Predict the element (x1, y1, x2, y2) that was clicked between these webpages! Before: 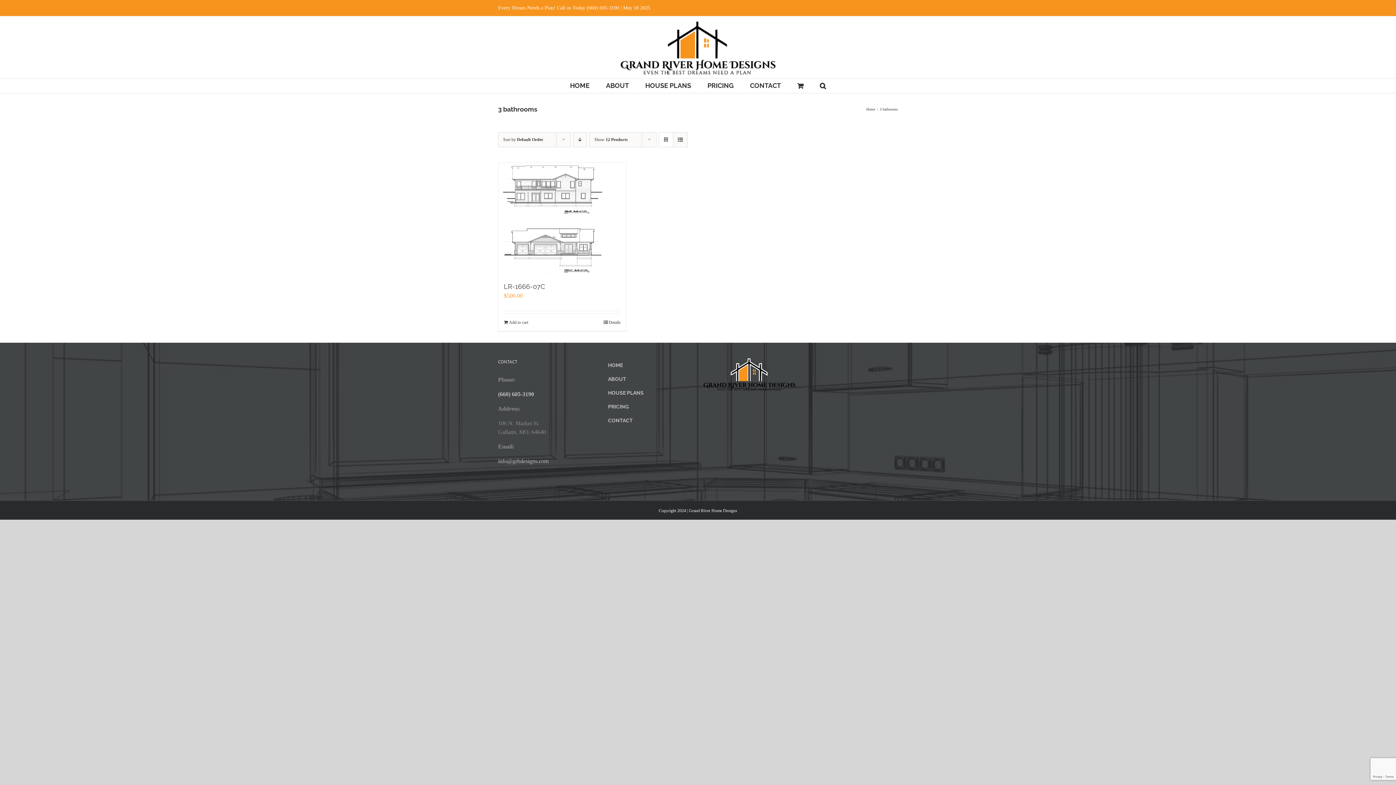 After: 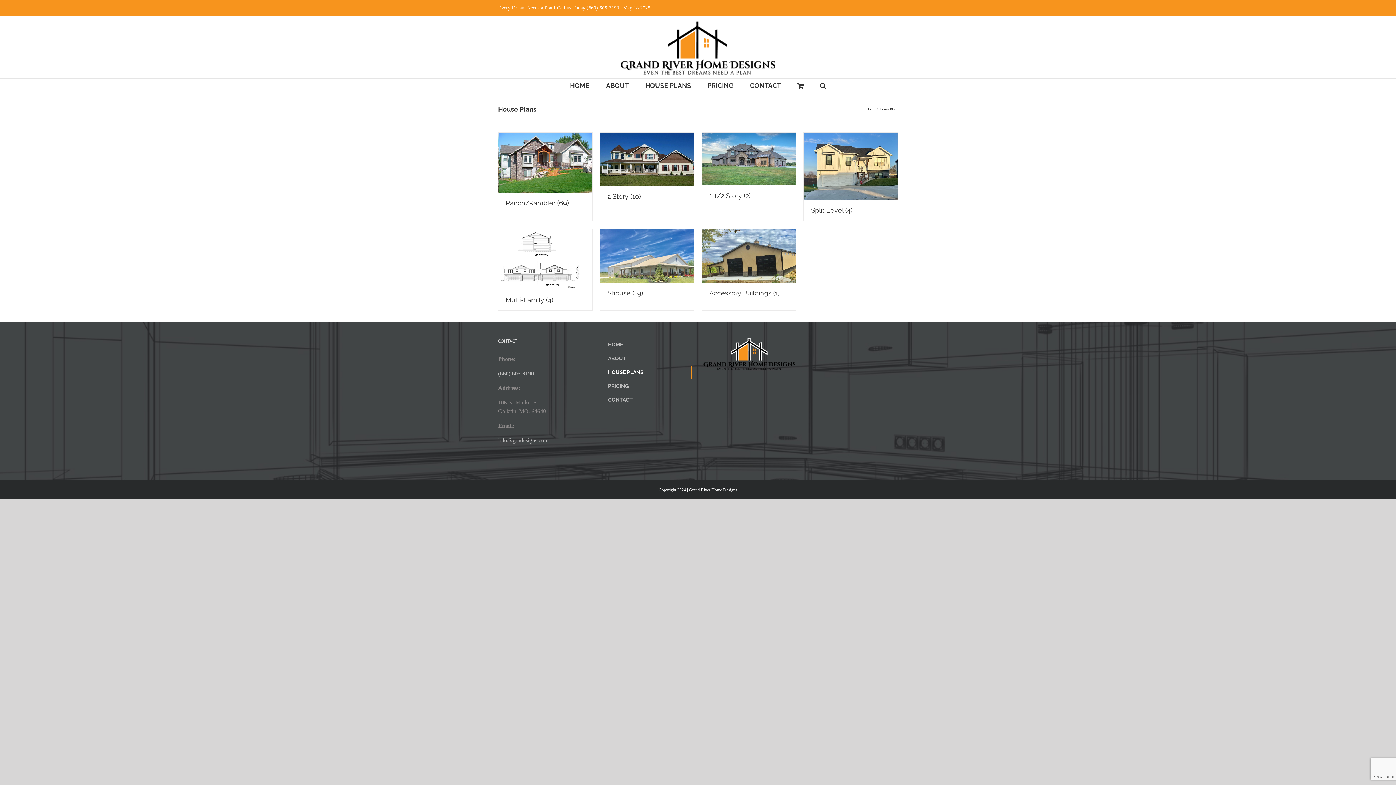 Action: label: HOUSE PLANS bbox: (600, 386, 692, 400)